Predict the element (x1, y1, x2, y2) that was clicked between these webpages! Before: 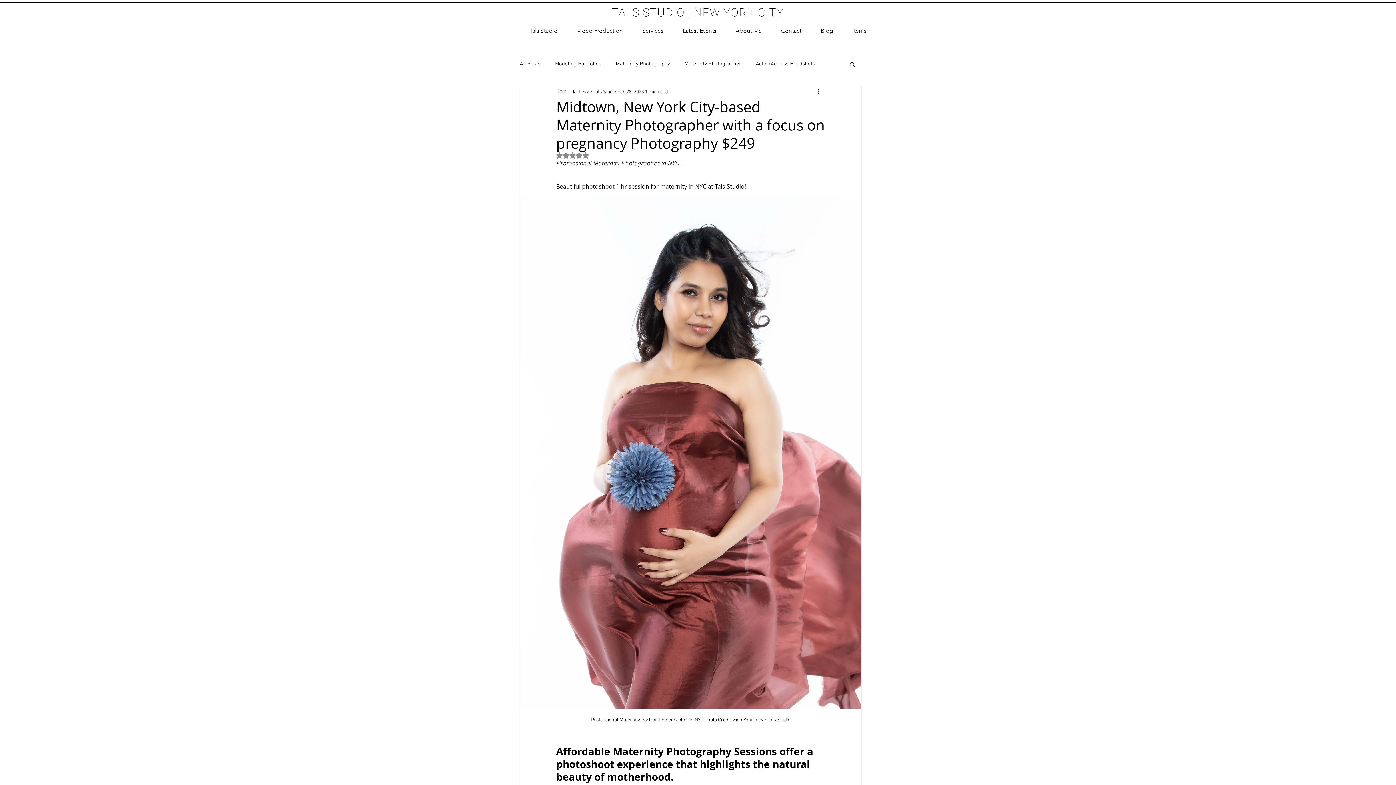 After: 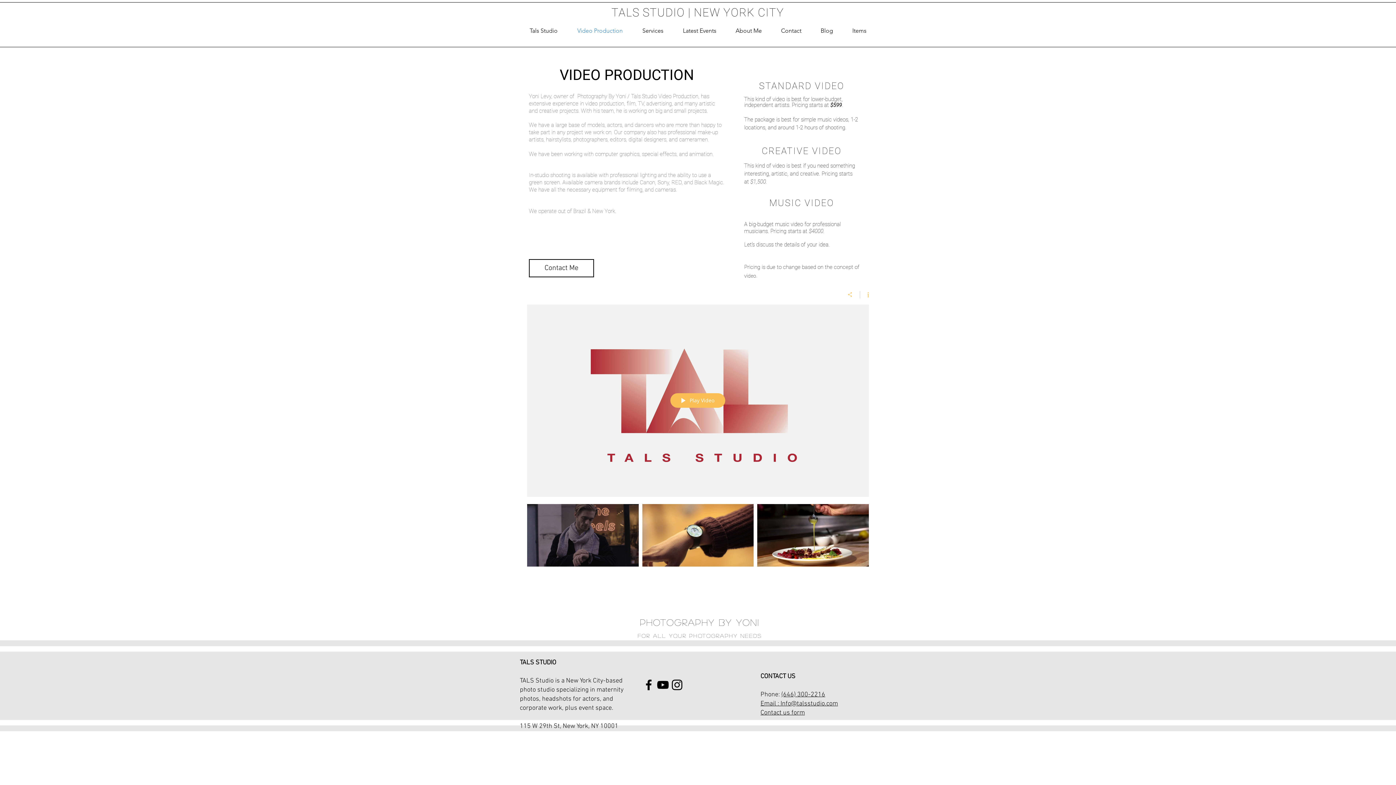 Action: label: Video Production bbox: (567, 23, 632, 38)